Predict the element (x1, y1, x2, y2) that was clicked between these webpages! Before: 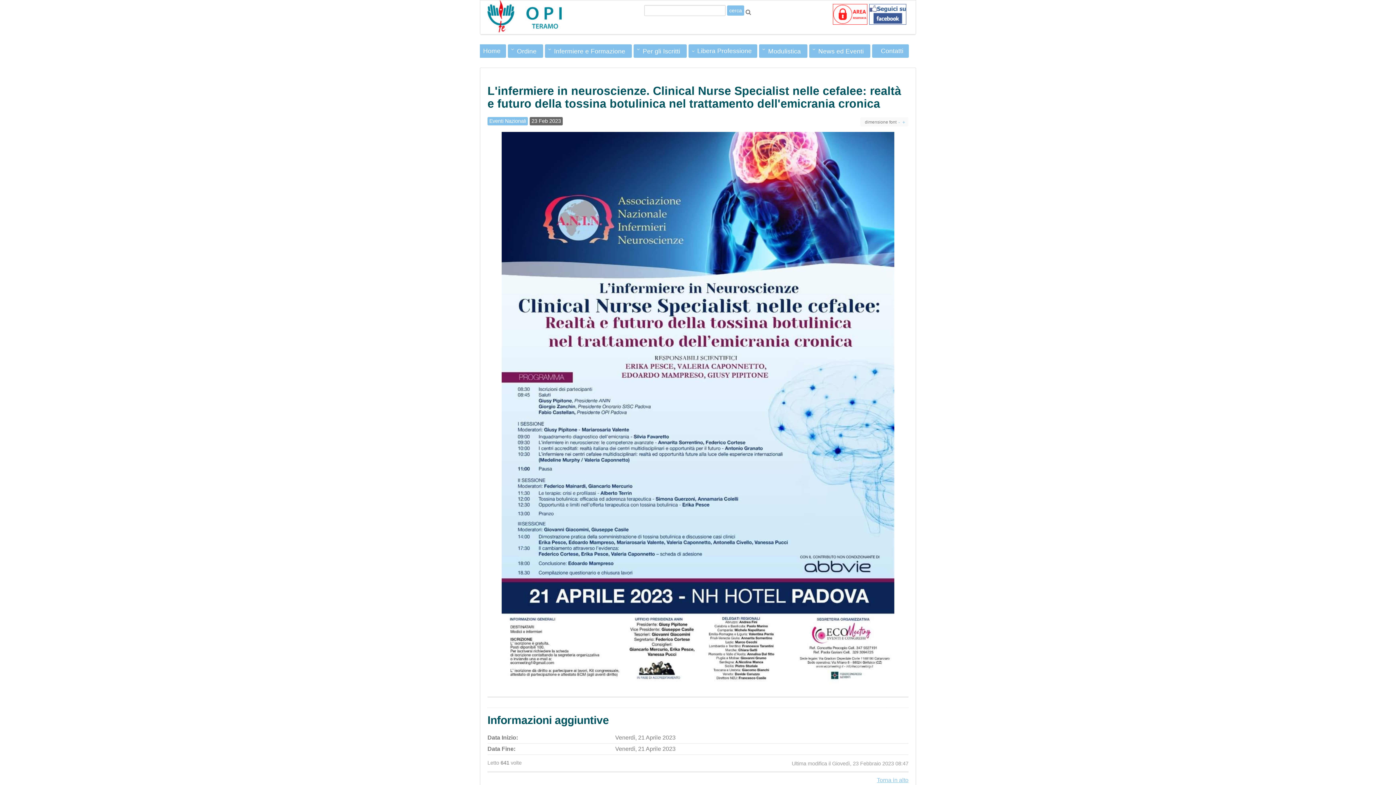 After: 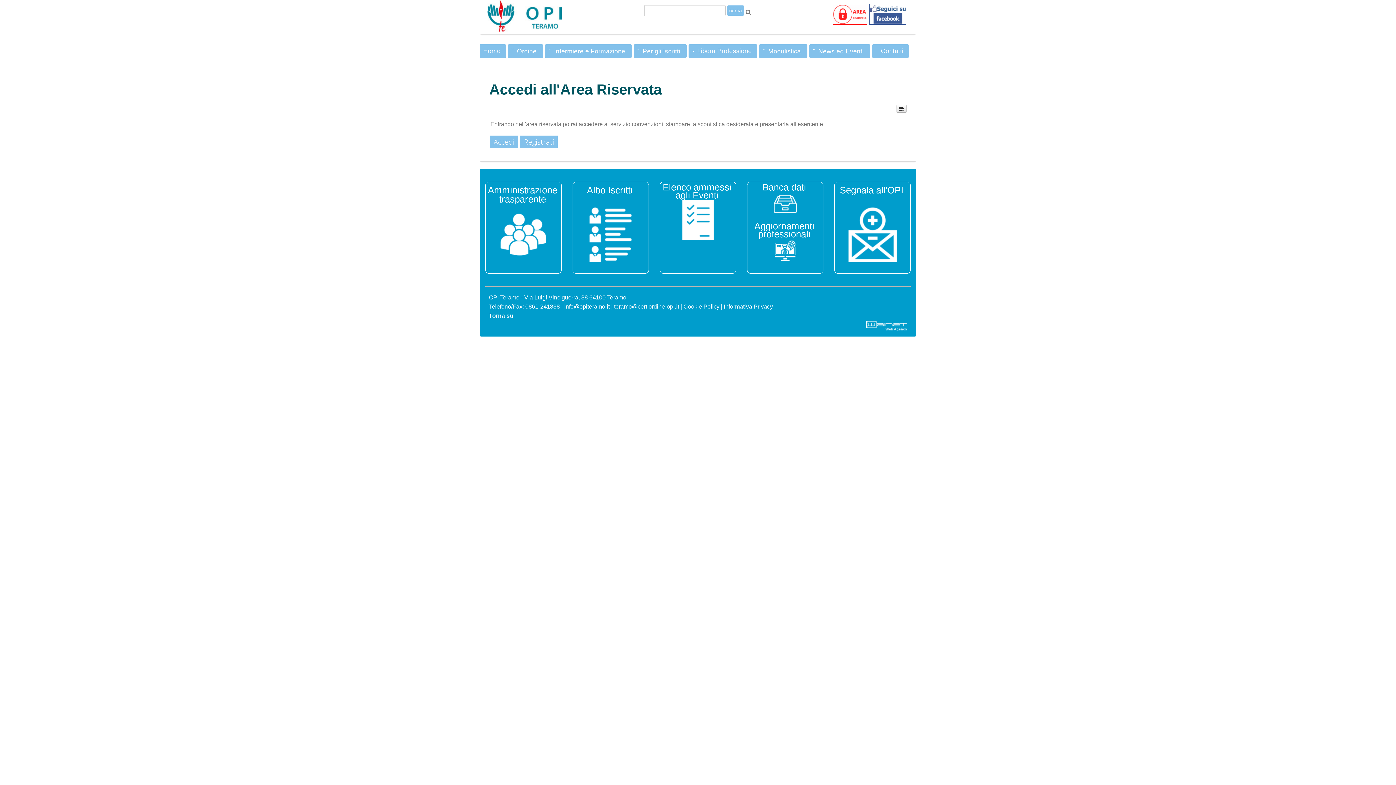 Action: bbox: (833, 10, 867, 16)